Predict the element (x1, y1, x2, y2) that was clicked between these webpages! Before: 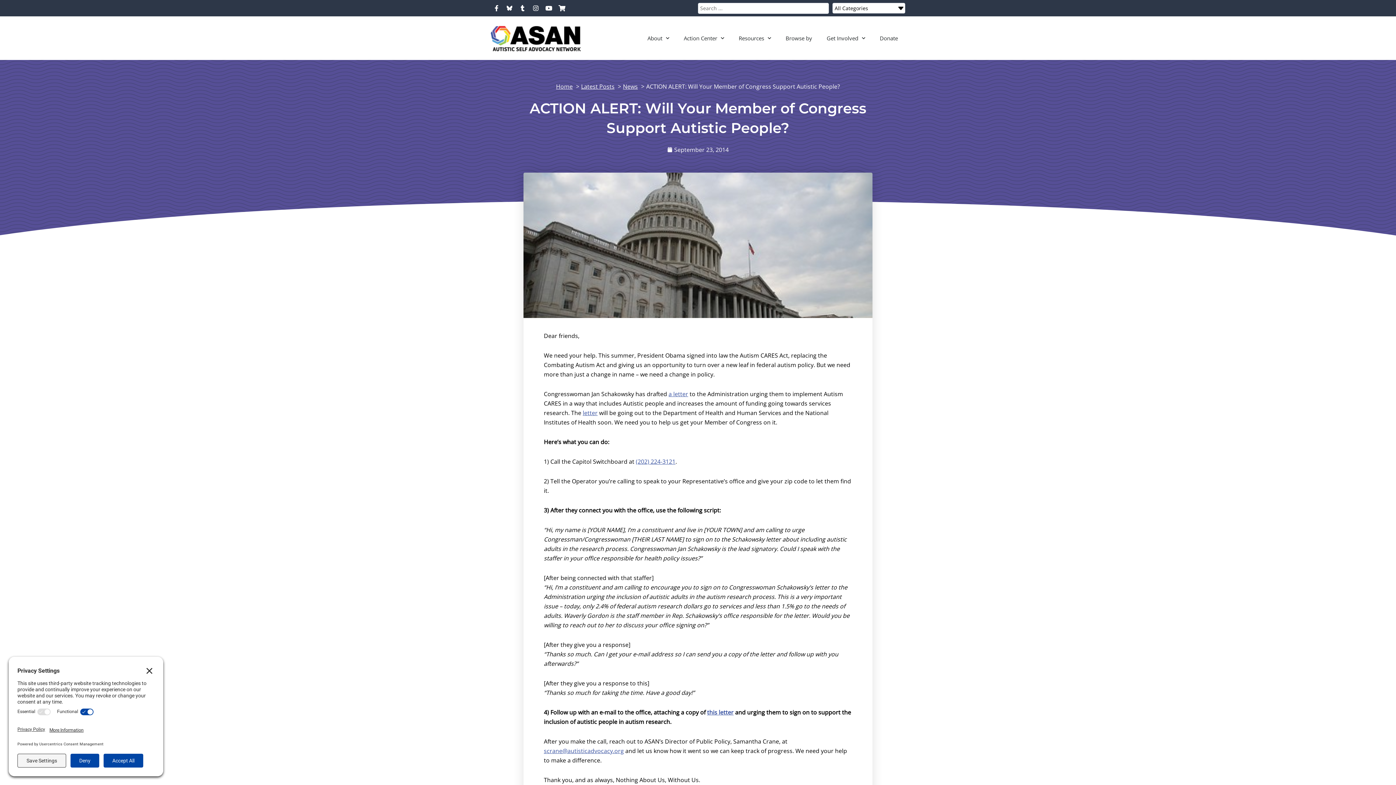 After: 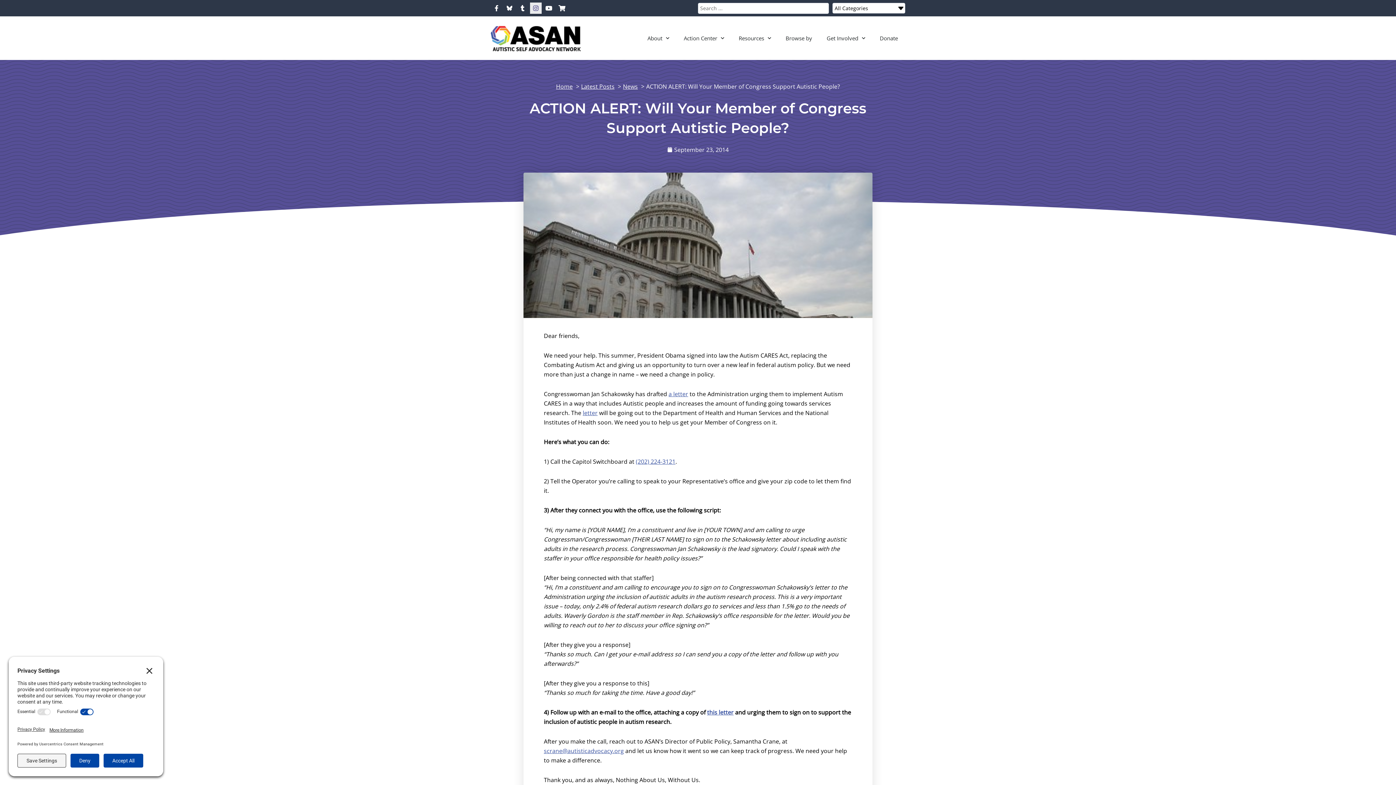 Action: label: Instagram bbox: (530, 2, 541, 13)